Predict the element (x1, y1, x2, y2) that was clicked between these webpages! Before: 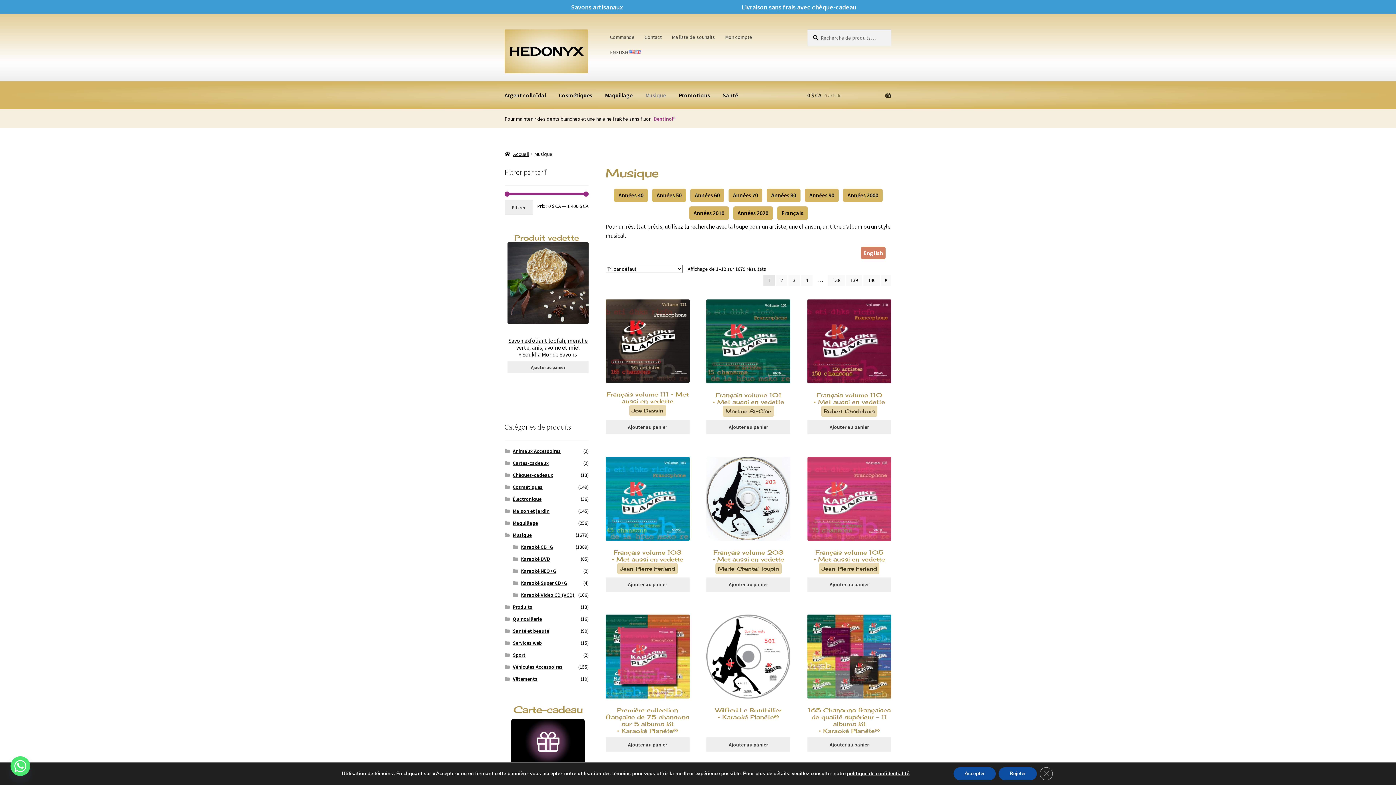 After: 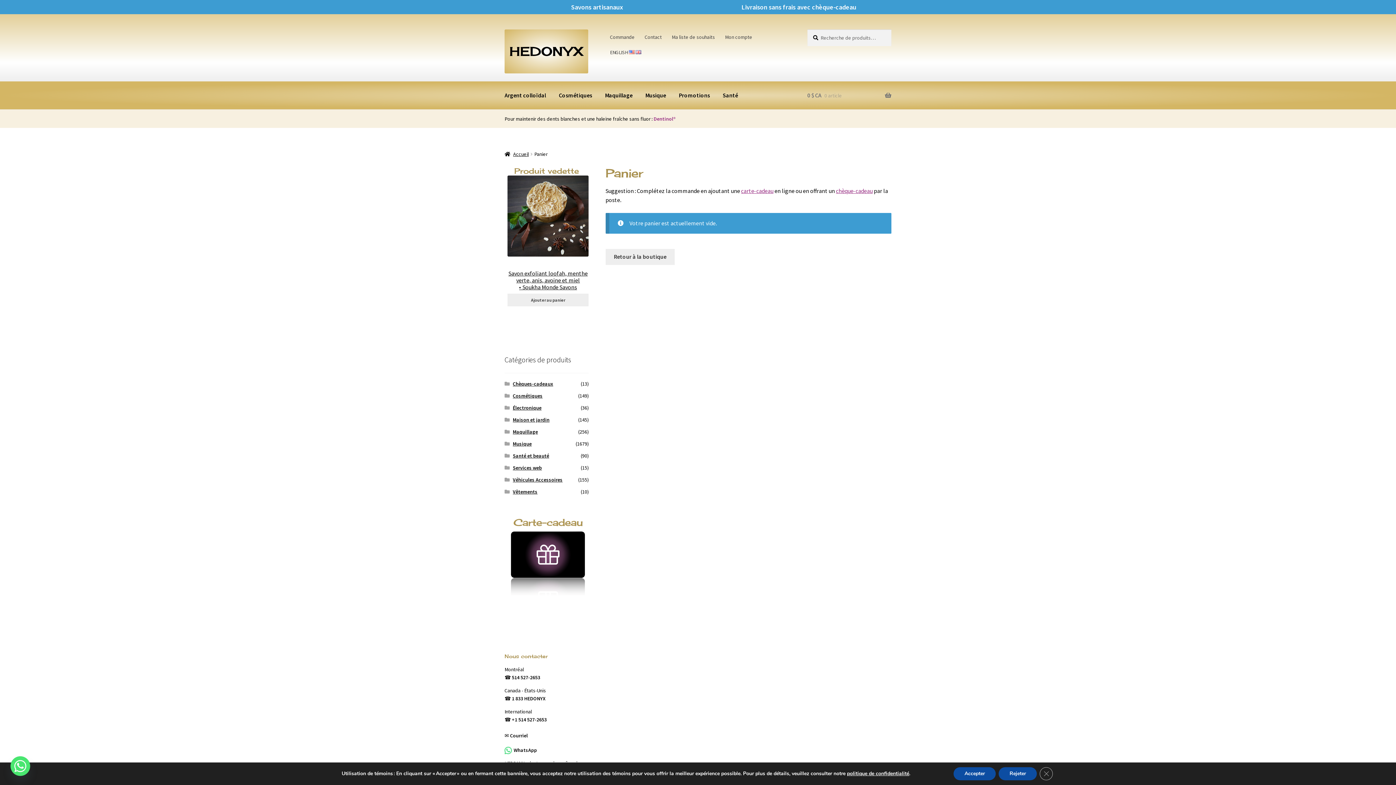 Action: bbox: (807, 81, 891, 109) label: 0 $ CA 0 article